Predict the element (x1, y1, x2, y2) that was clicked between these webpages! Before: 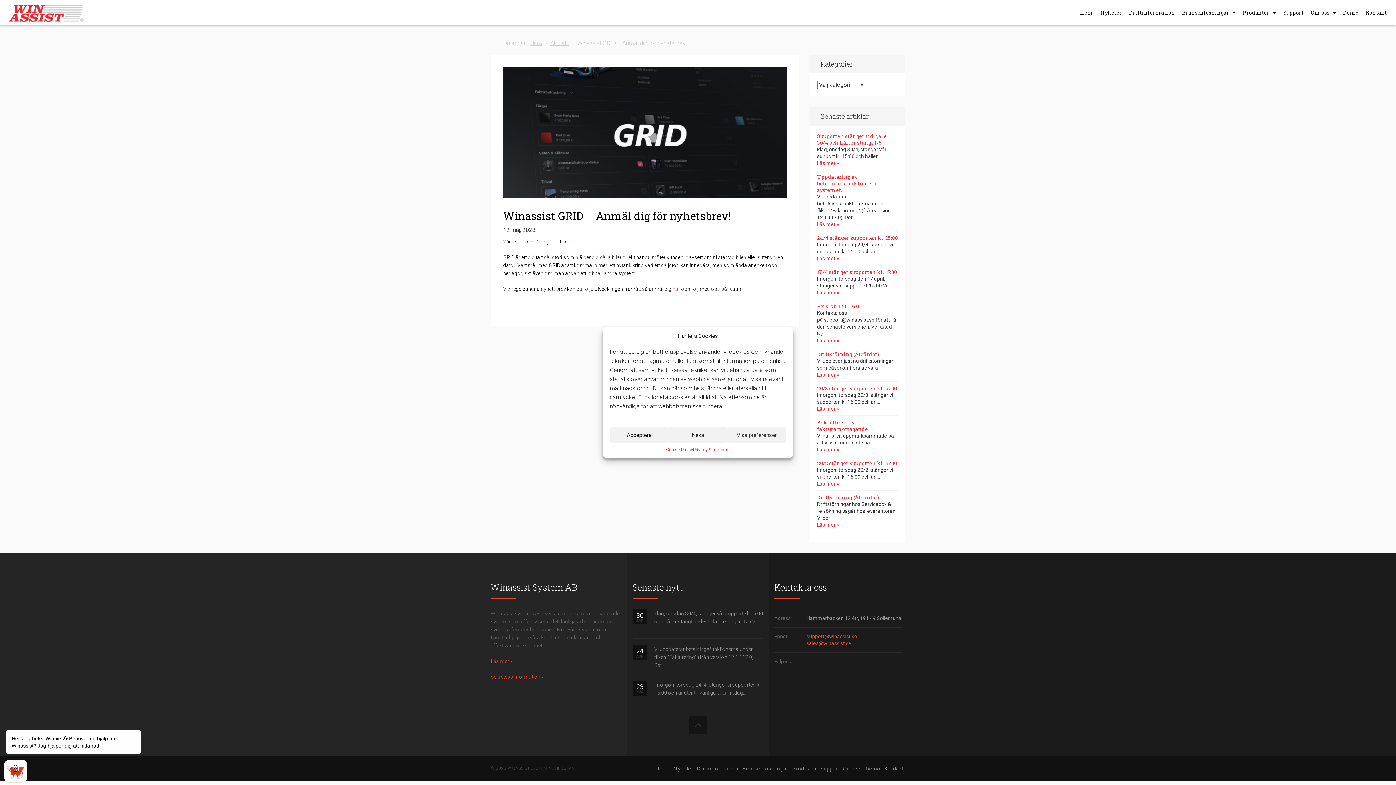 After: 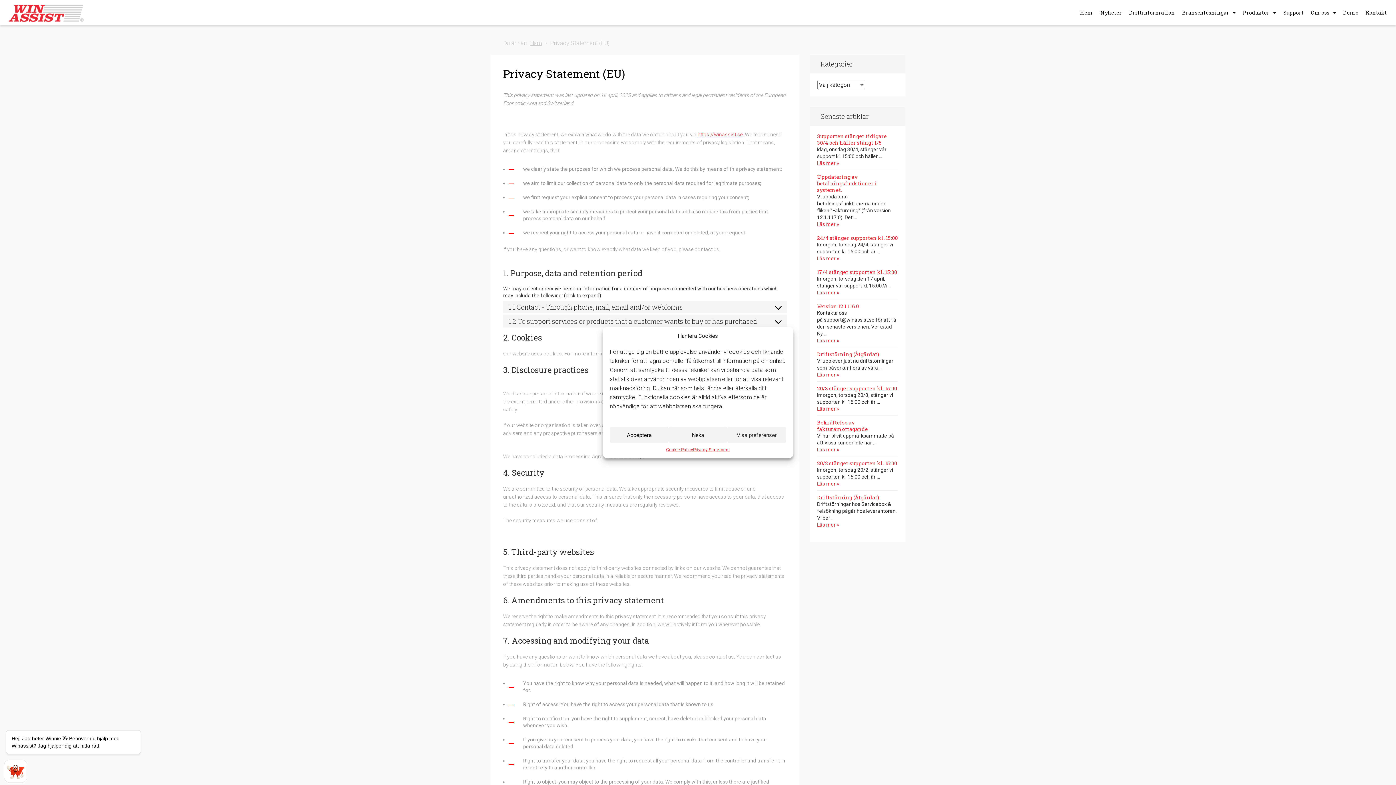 Action: bbox: (693, 447, 729, 452) label: Privacy Statement